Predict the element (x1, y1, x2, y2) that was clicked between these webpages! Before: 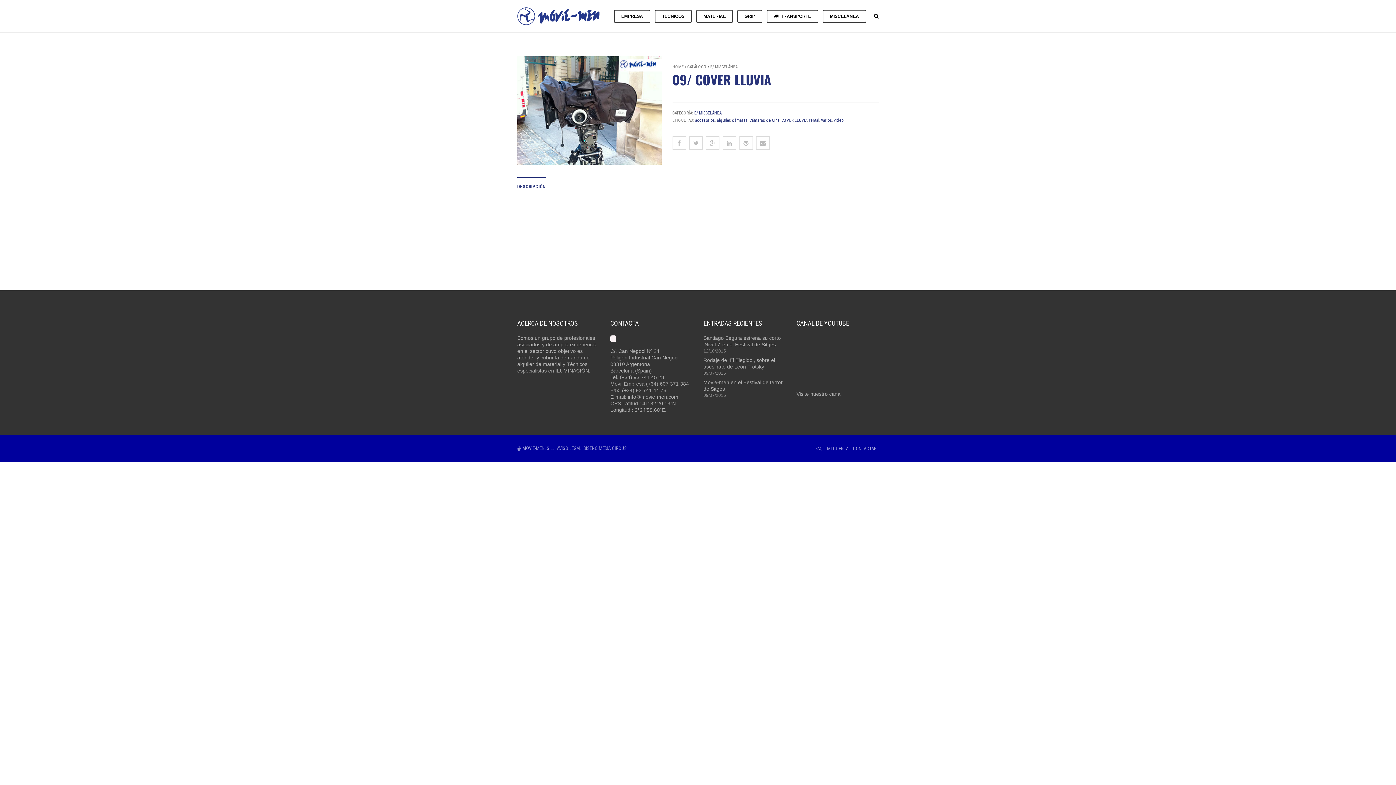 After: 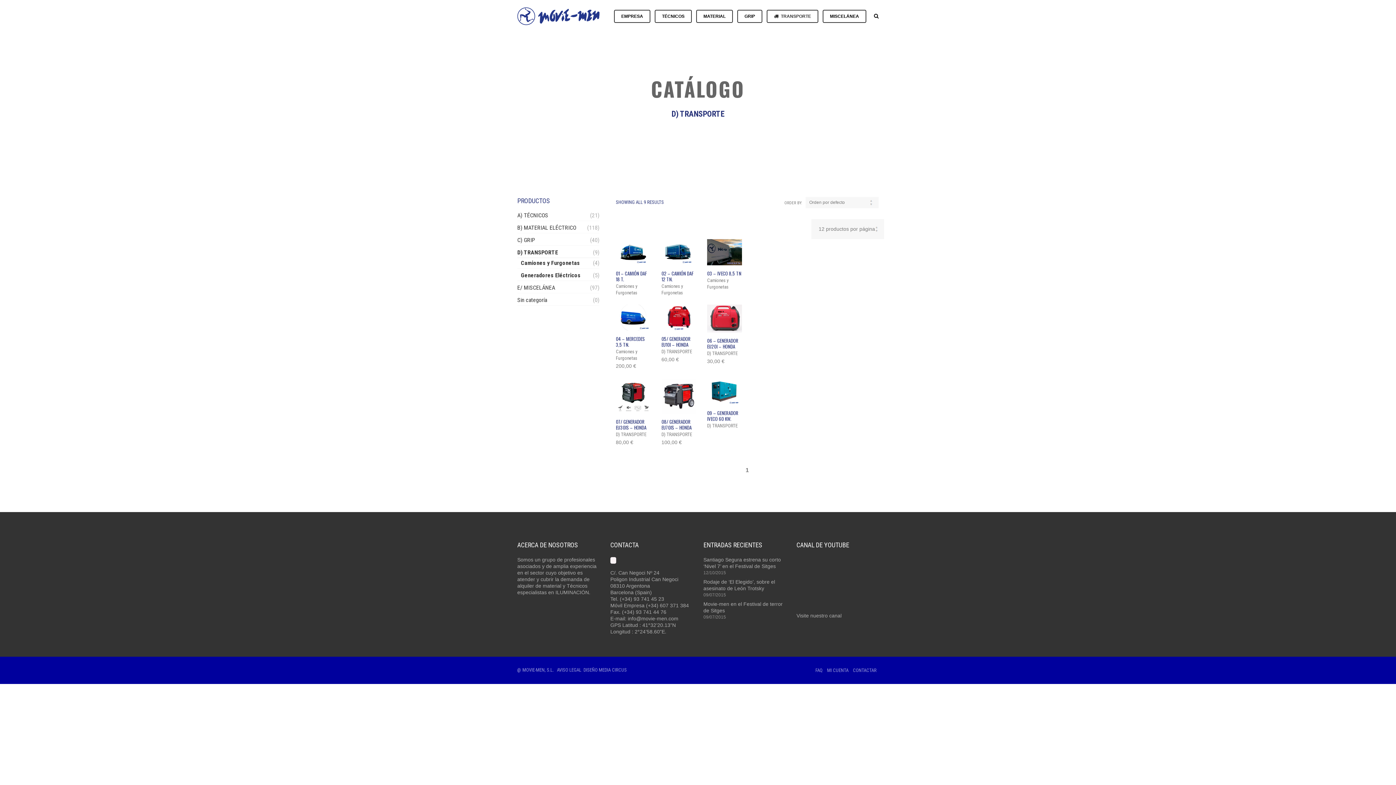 Action: bbox: (764, 6, 820, 25) label: TRANSPORTE